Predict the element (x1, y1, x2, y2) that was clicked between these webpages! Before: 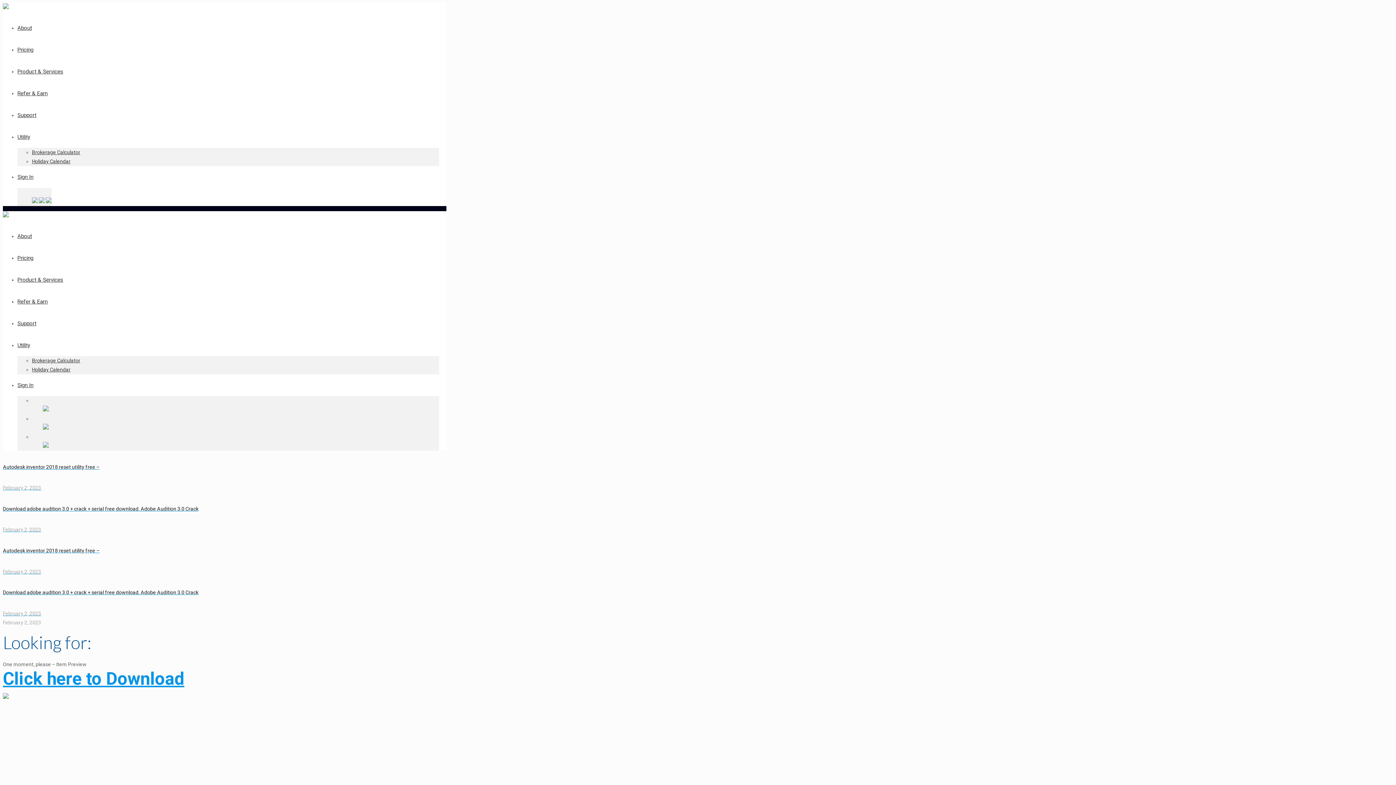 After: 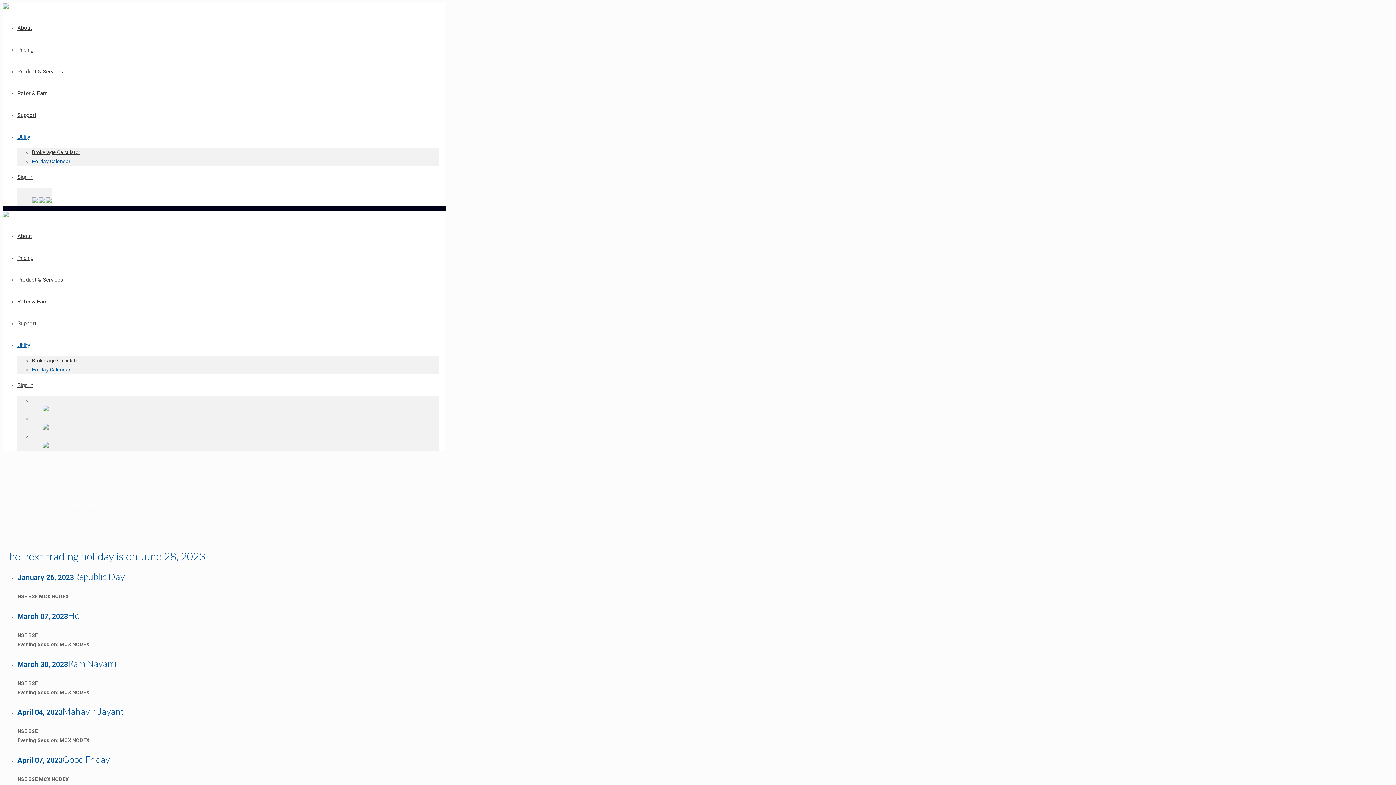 Action: label: Holiday Calendar bbox: (32, 158, 70, 164)